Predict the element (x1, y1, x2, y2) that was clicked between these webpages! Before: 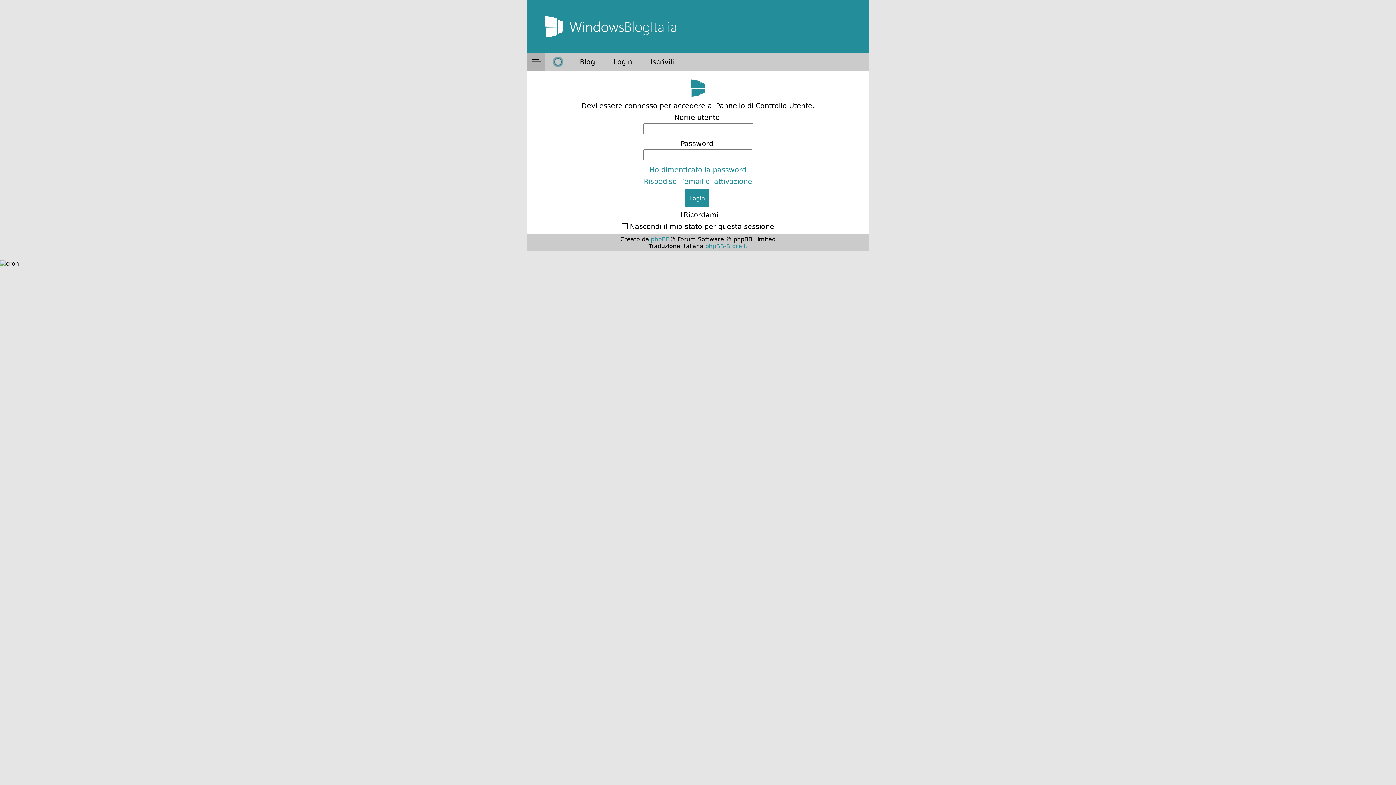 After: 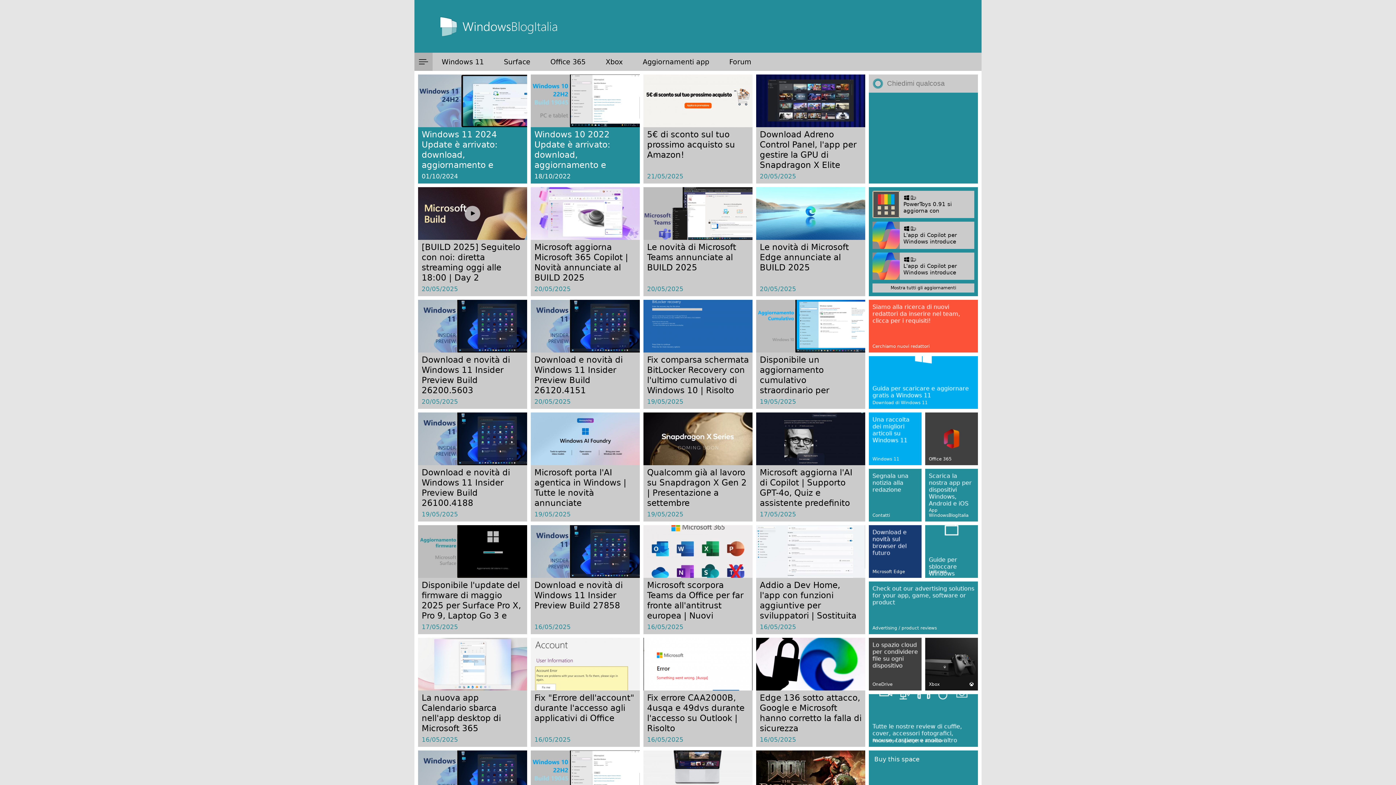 Action: label: Blog bbox: (570, 52, 604, 70)